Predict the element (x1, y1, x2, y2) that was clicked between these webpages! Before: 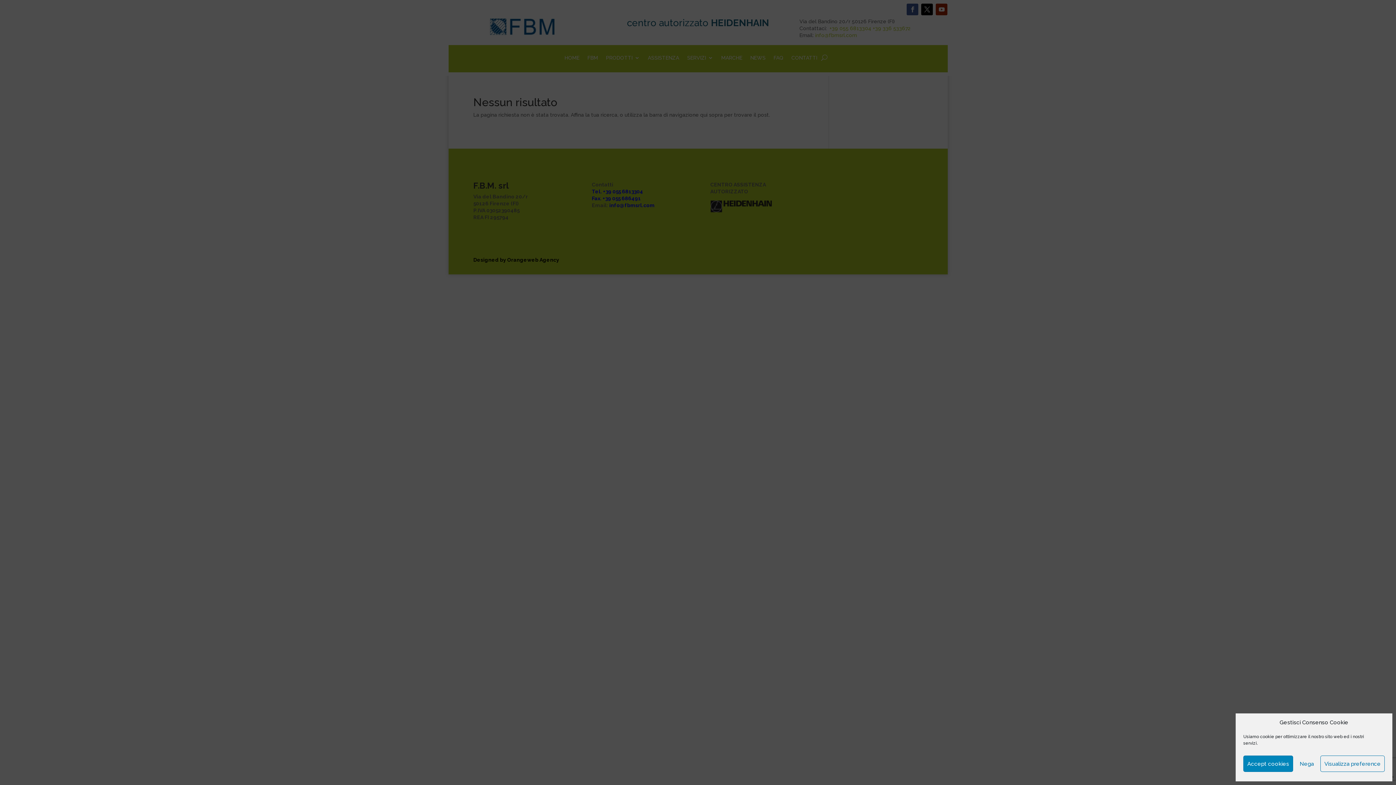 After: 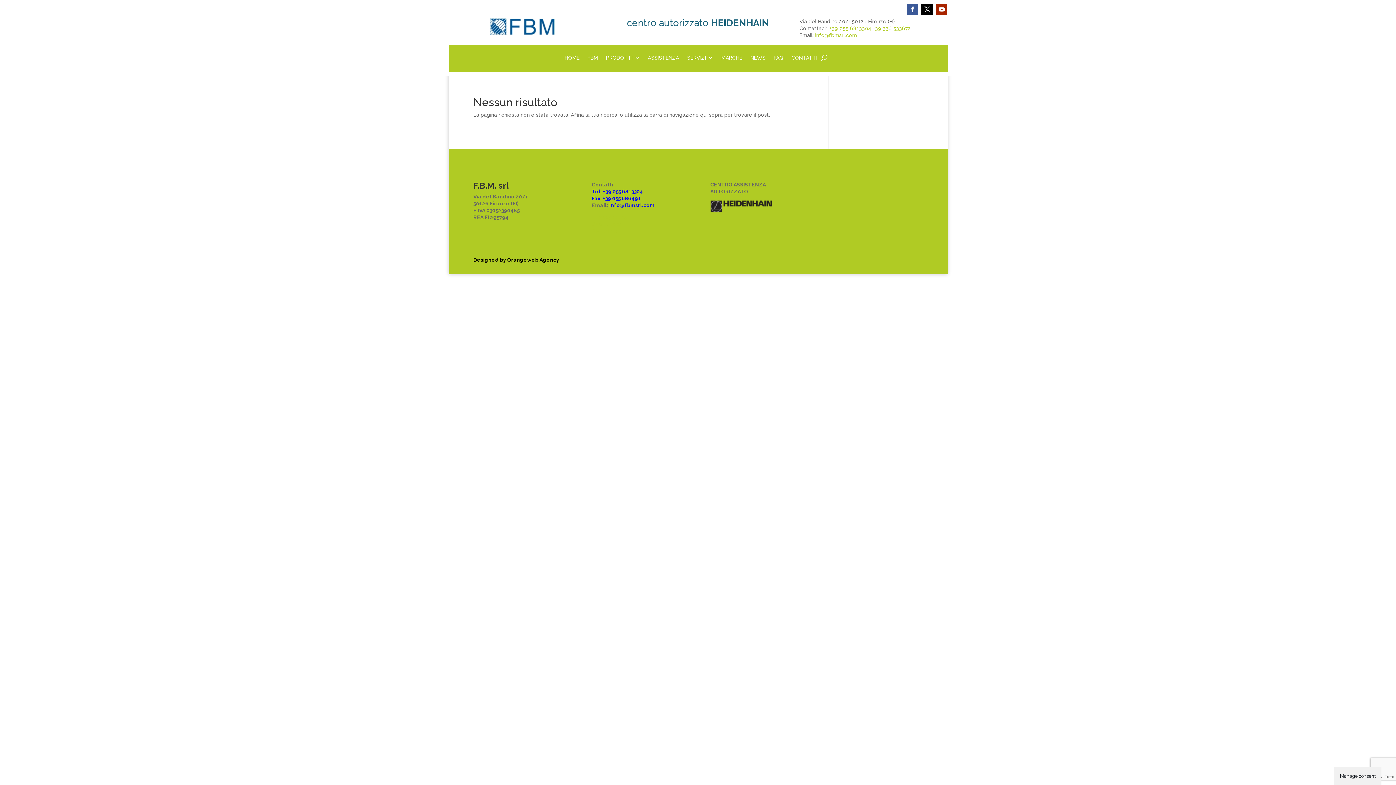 Action: bbox: (1243, 756, 1293, 772) label: Accept cookies